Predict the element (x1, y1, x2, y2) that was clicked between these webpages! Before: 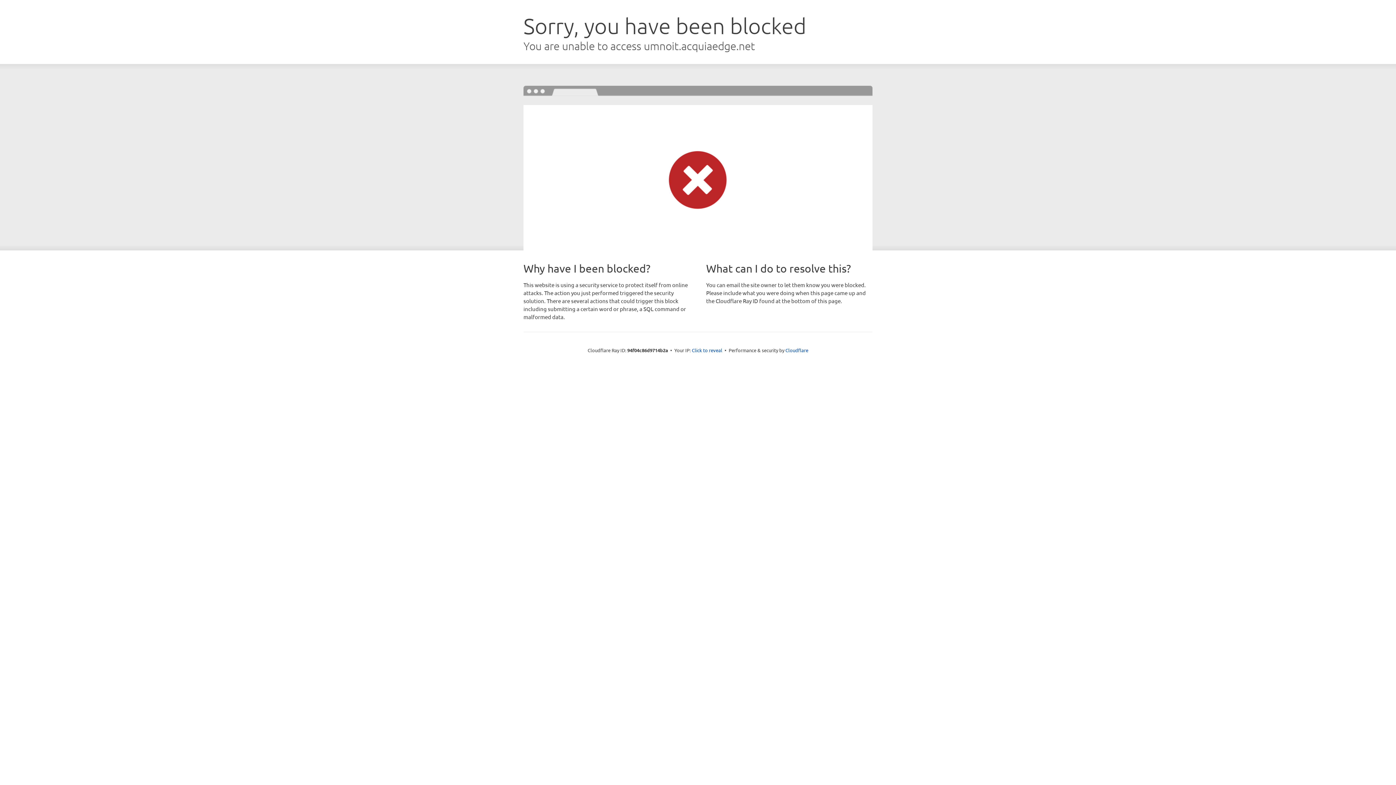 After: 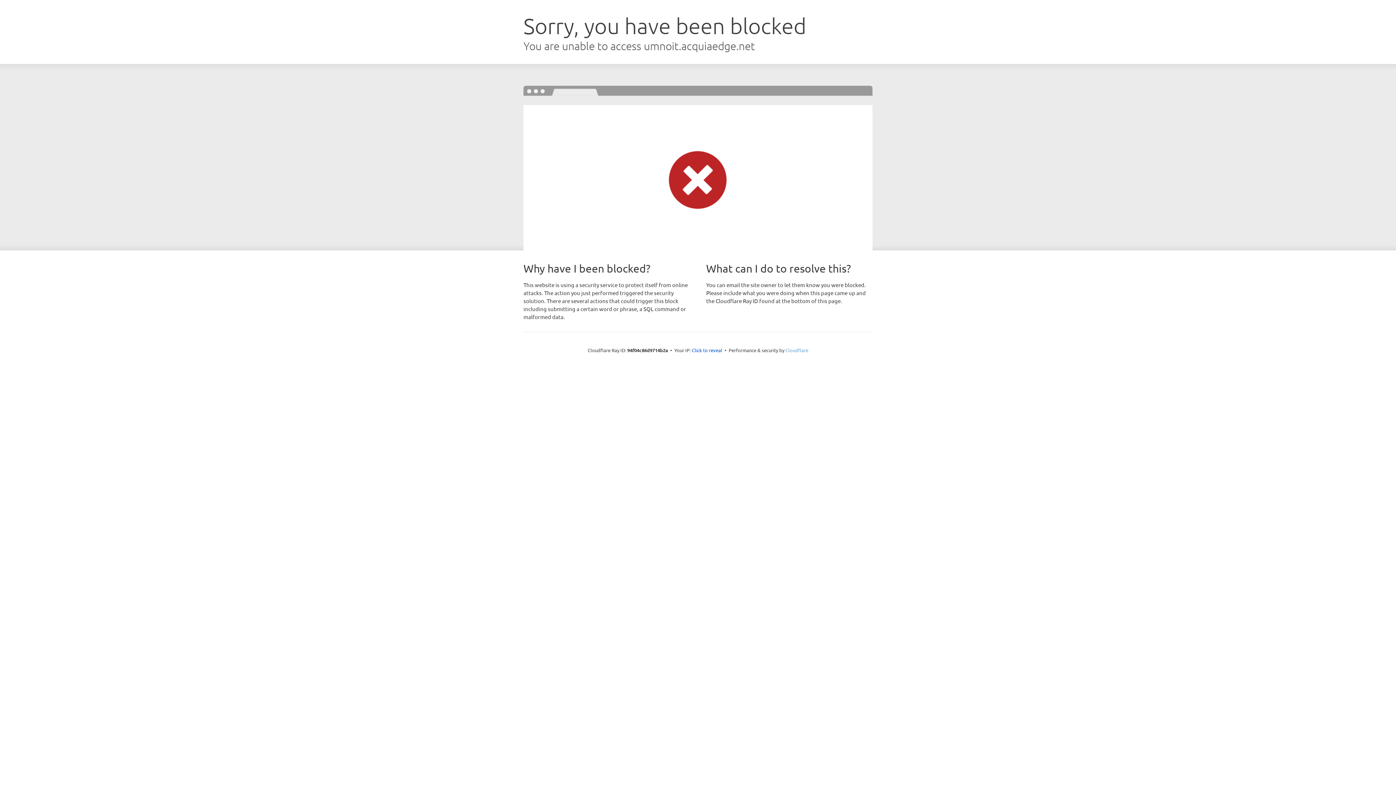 Action: label: Cloudflare bbox: (785, 347, 808, 353)